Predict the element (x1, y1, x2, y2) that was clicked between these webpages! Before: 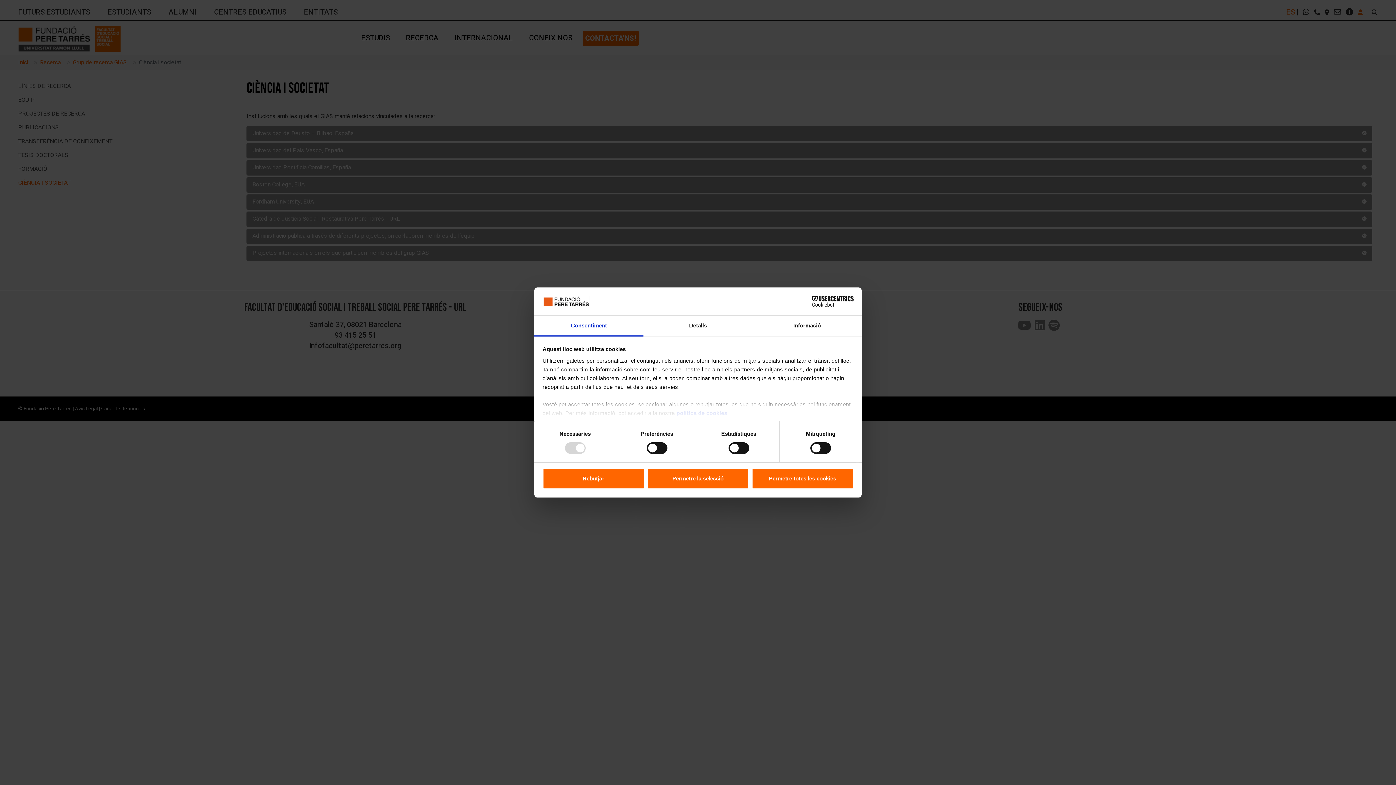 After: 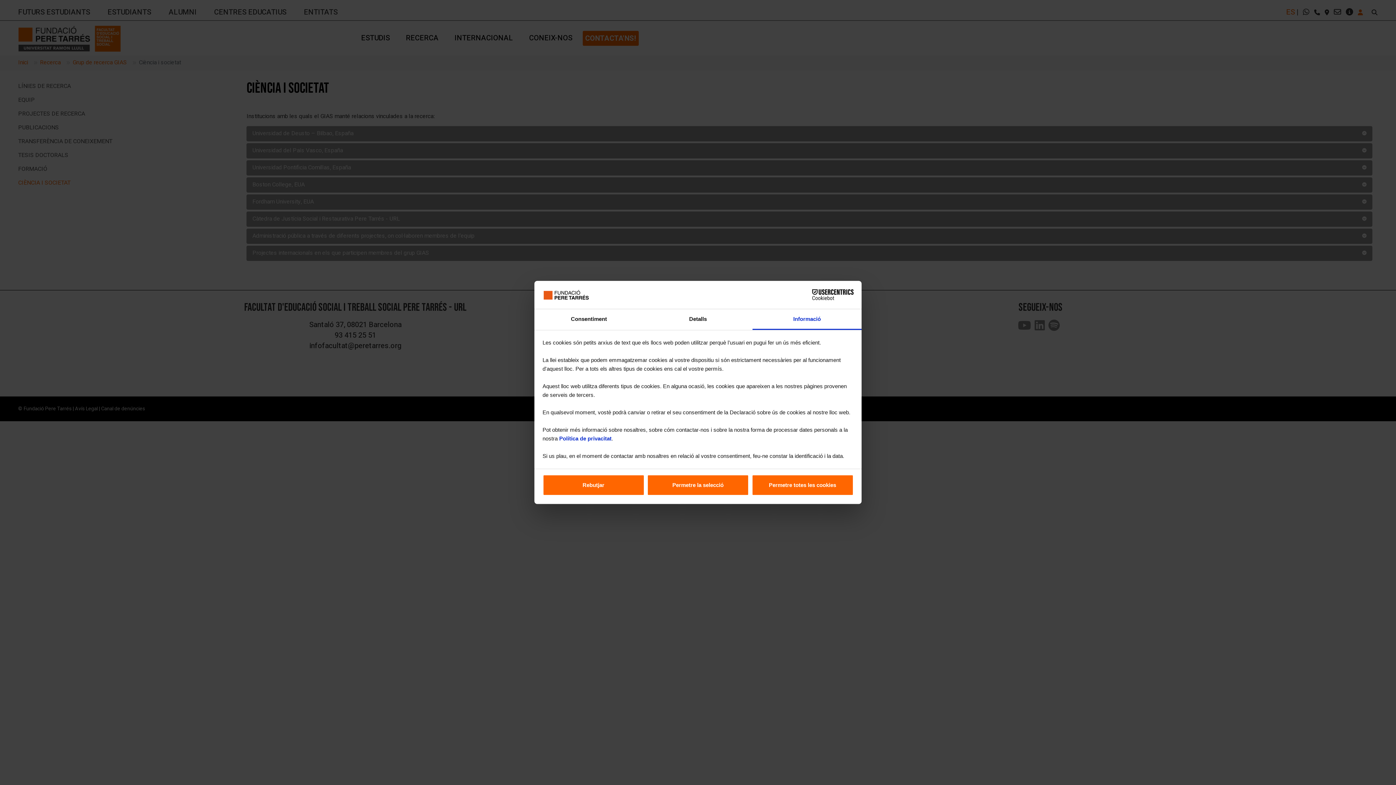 Action: bbox: (752, 315, 861, 336) label: Informació